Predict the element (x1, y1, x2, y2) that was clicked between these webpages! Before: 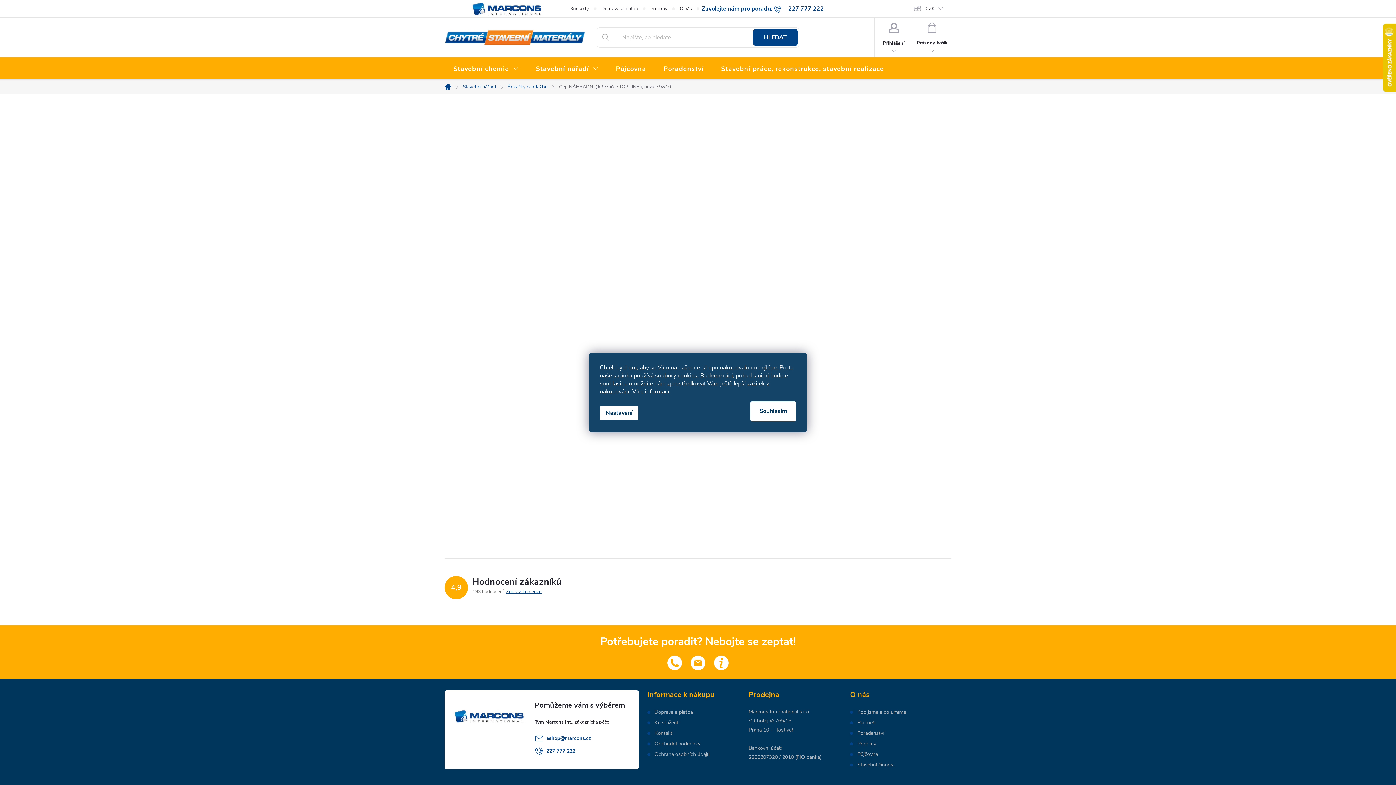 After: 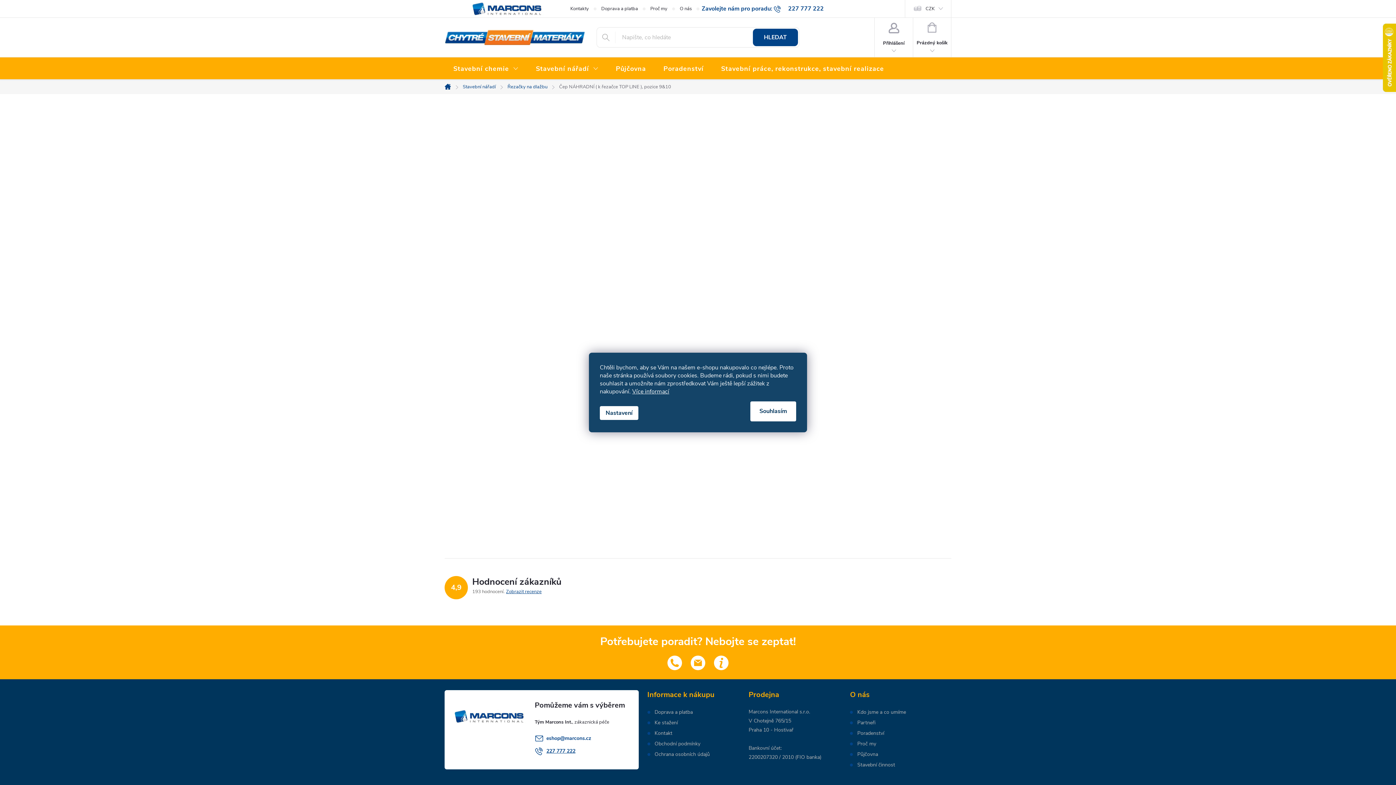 Action: bbox: (546, 748, 575, 754) label: Zavolat na 227777222